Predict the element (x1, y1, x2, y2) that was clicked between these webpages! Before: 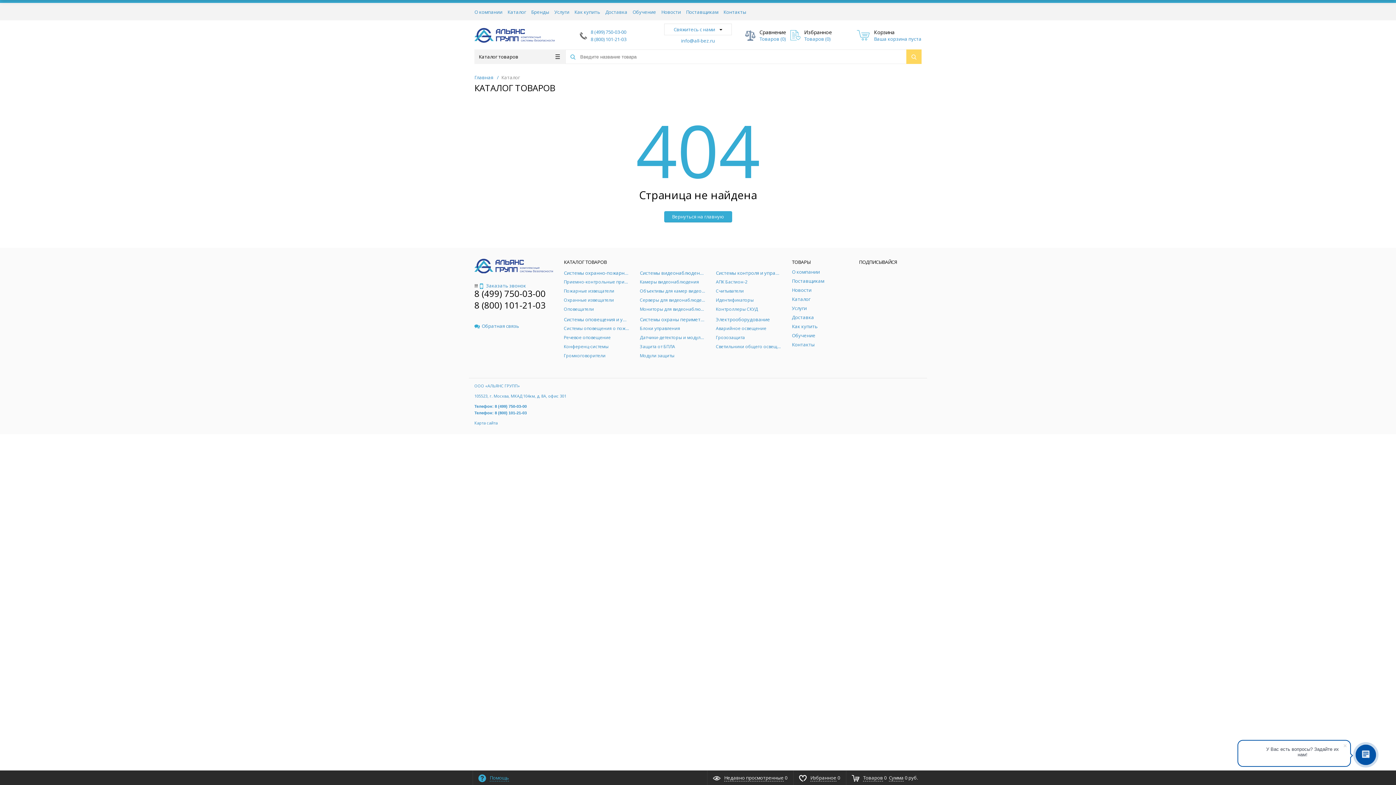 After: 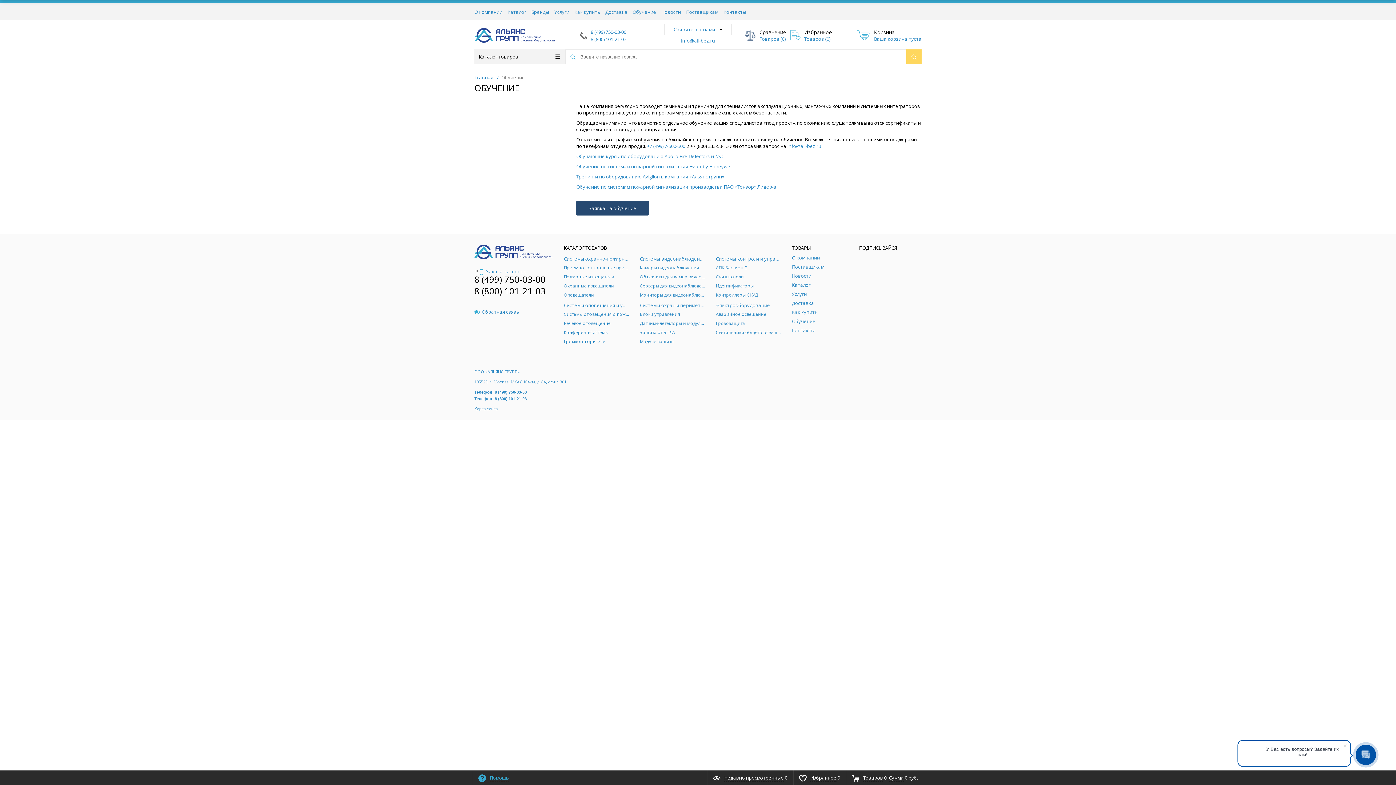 Action: label: Обучение bbox: (792, 332, 815, 338)